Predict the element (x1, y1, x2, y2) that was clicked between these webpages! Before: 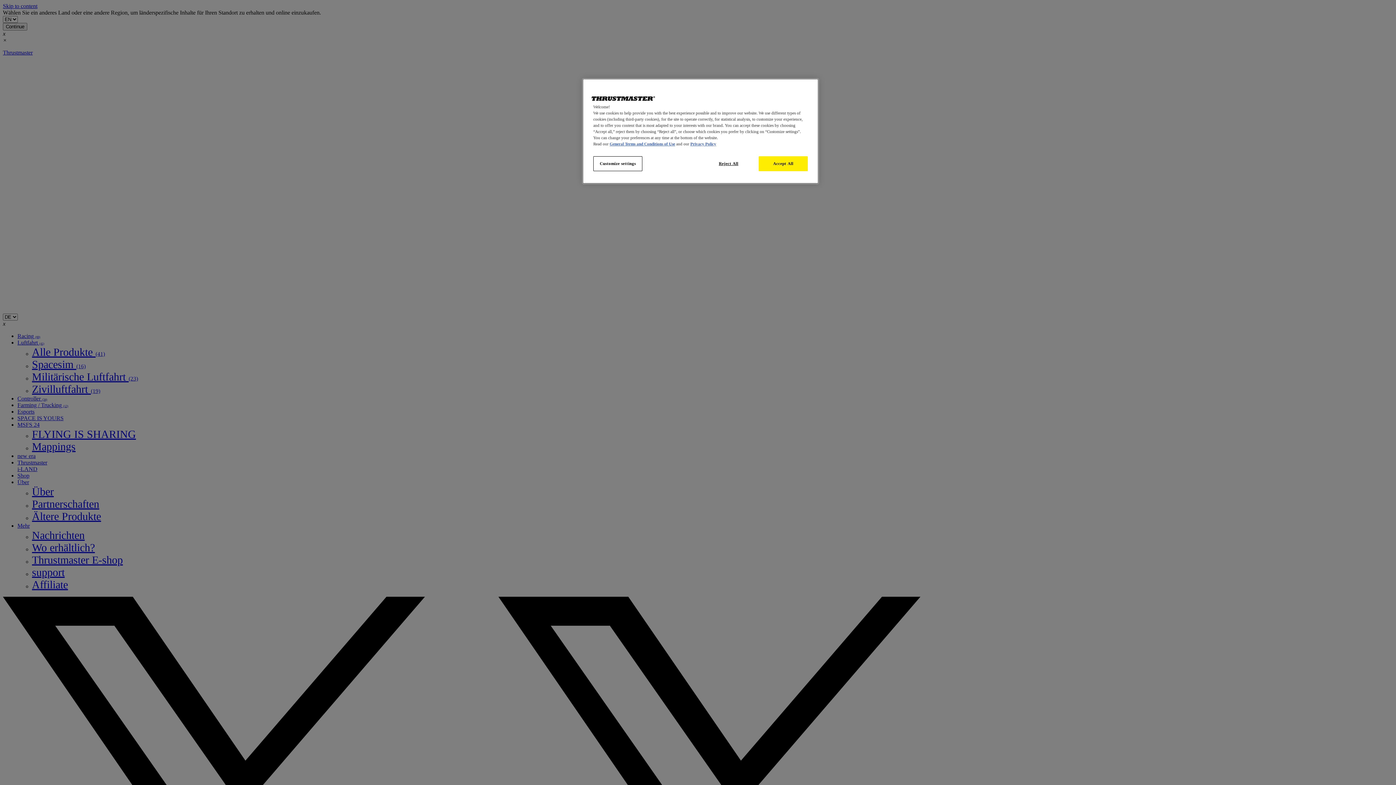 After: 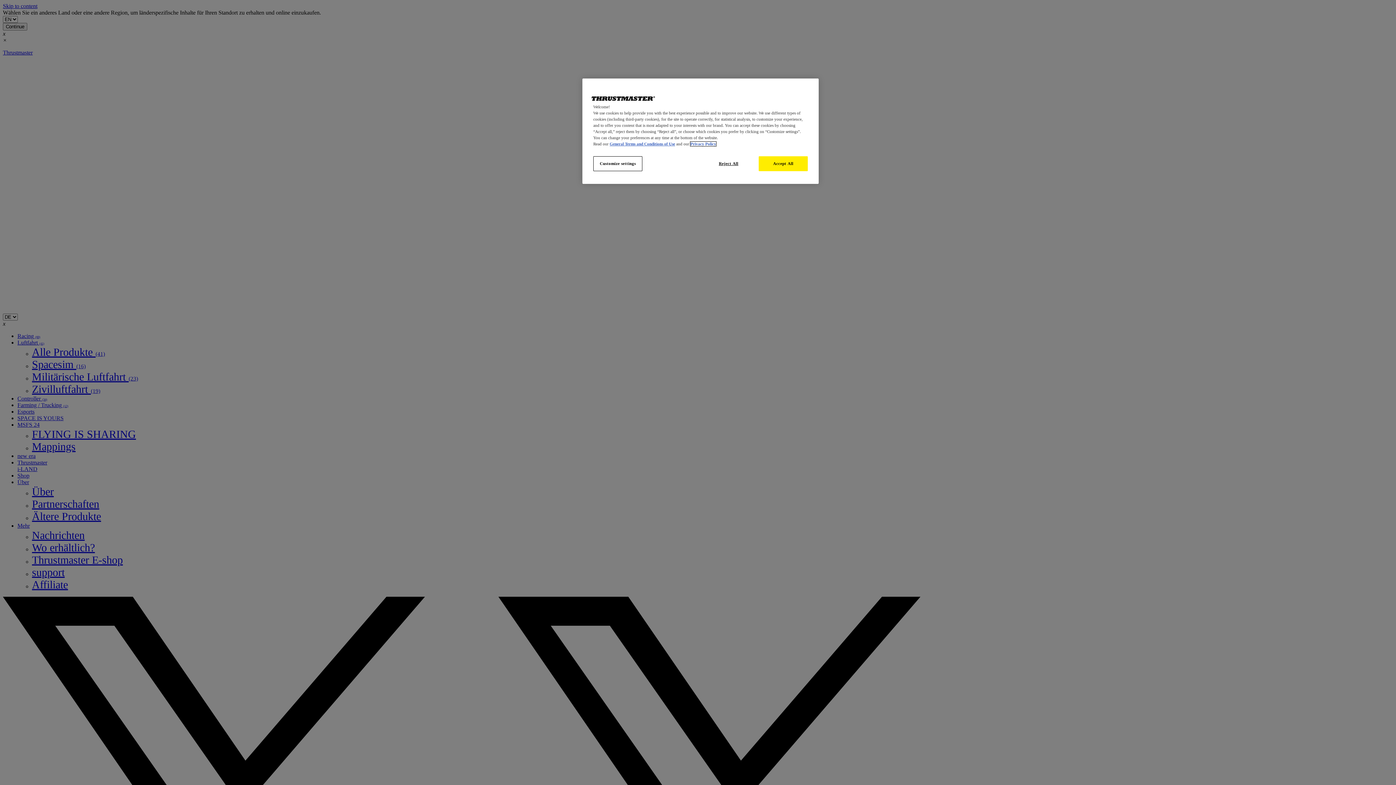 Action: bbox: (690, 141, 716, 146) label: Privacy Policy